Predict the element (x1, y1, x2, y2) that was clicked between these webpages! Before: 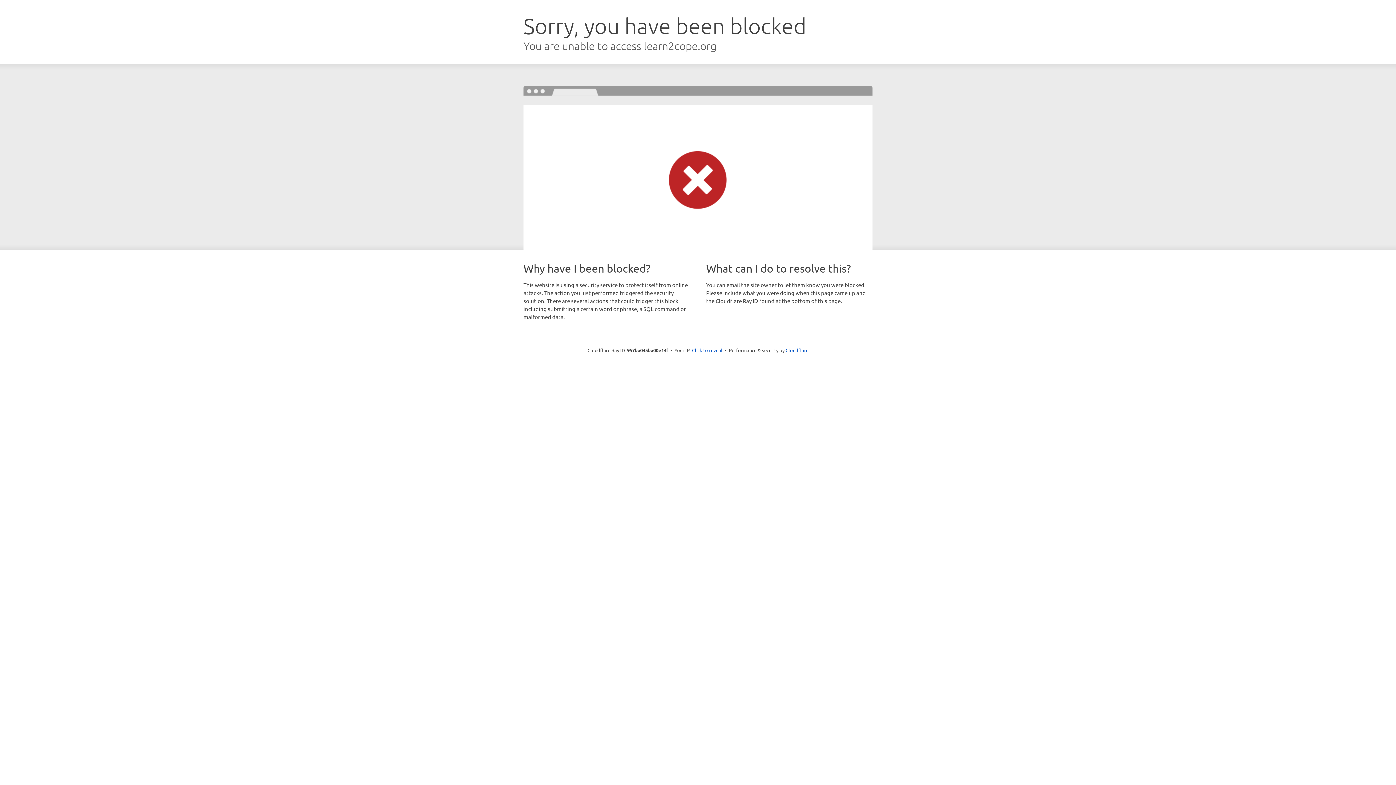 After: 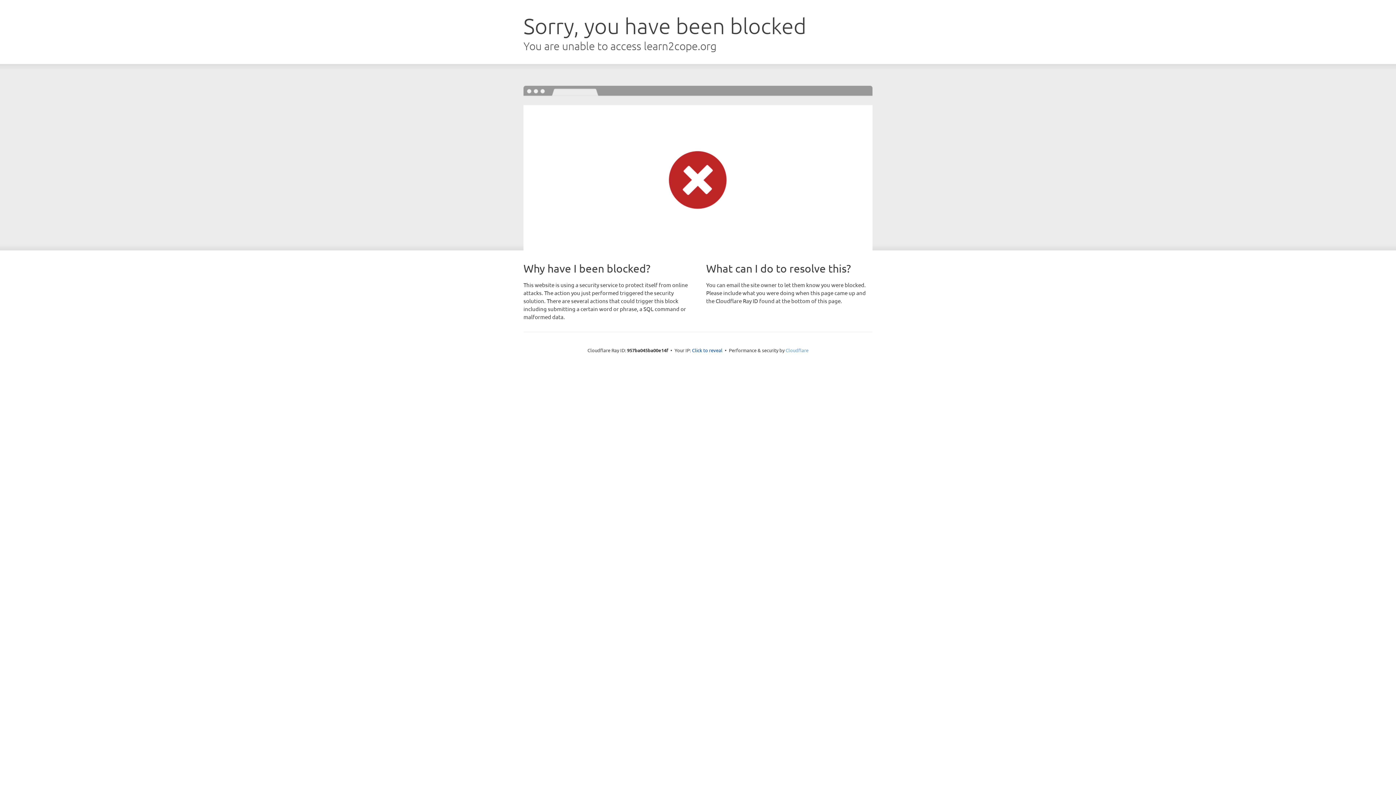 Action: bbox: (785, 347, 808, 353) label: Cloudflare